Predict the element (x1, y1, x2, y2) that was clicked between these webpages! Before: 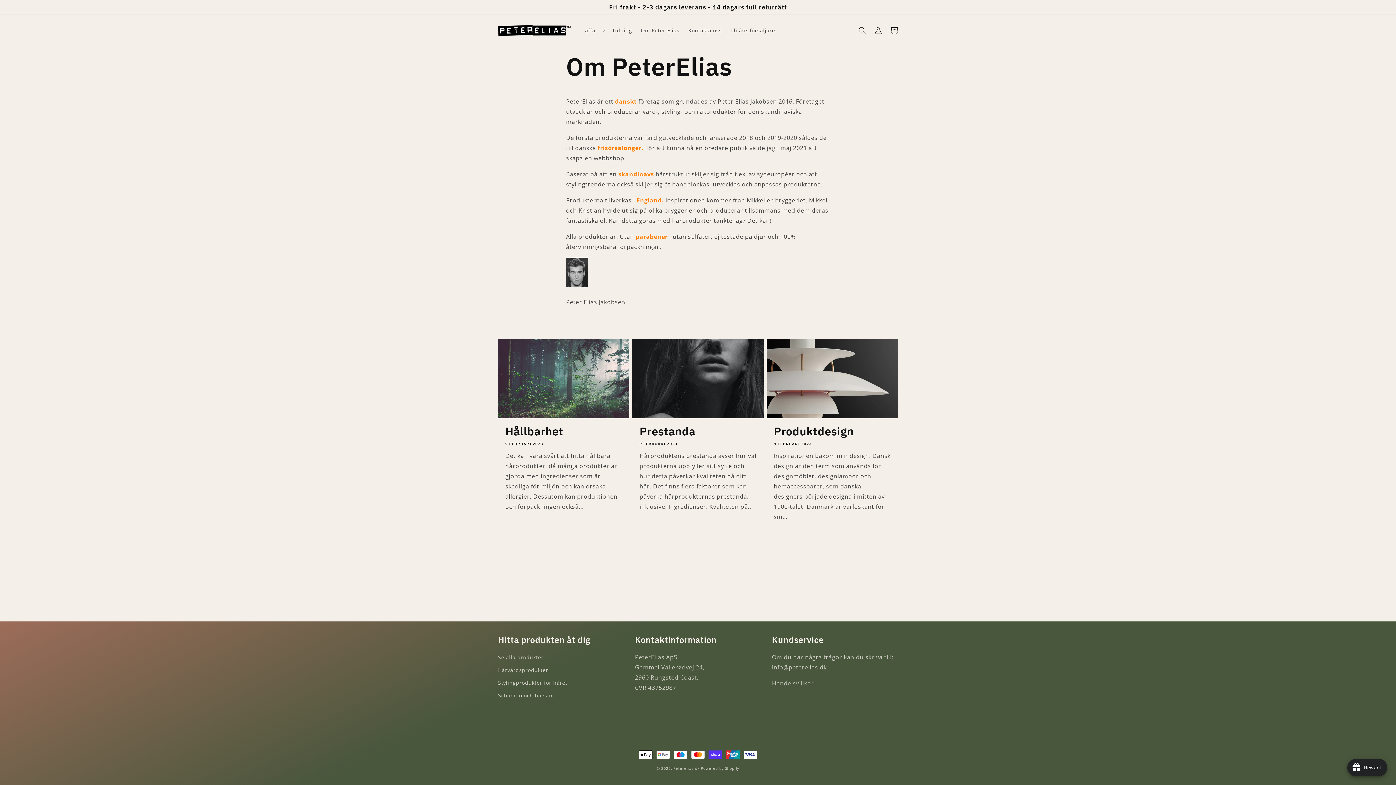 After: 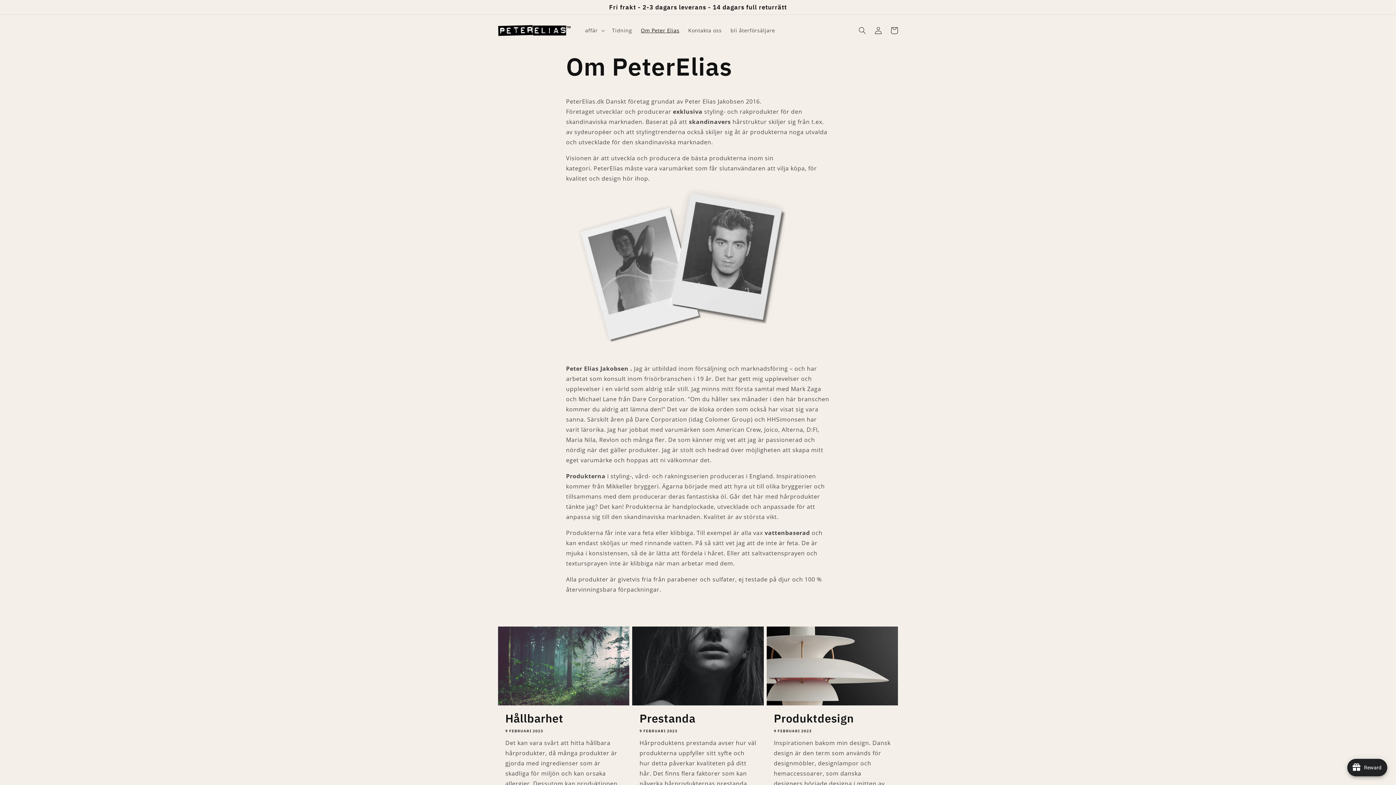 Action: bbox: (636, 22, 684, 38) label: Om Peter Elias